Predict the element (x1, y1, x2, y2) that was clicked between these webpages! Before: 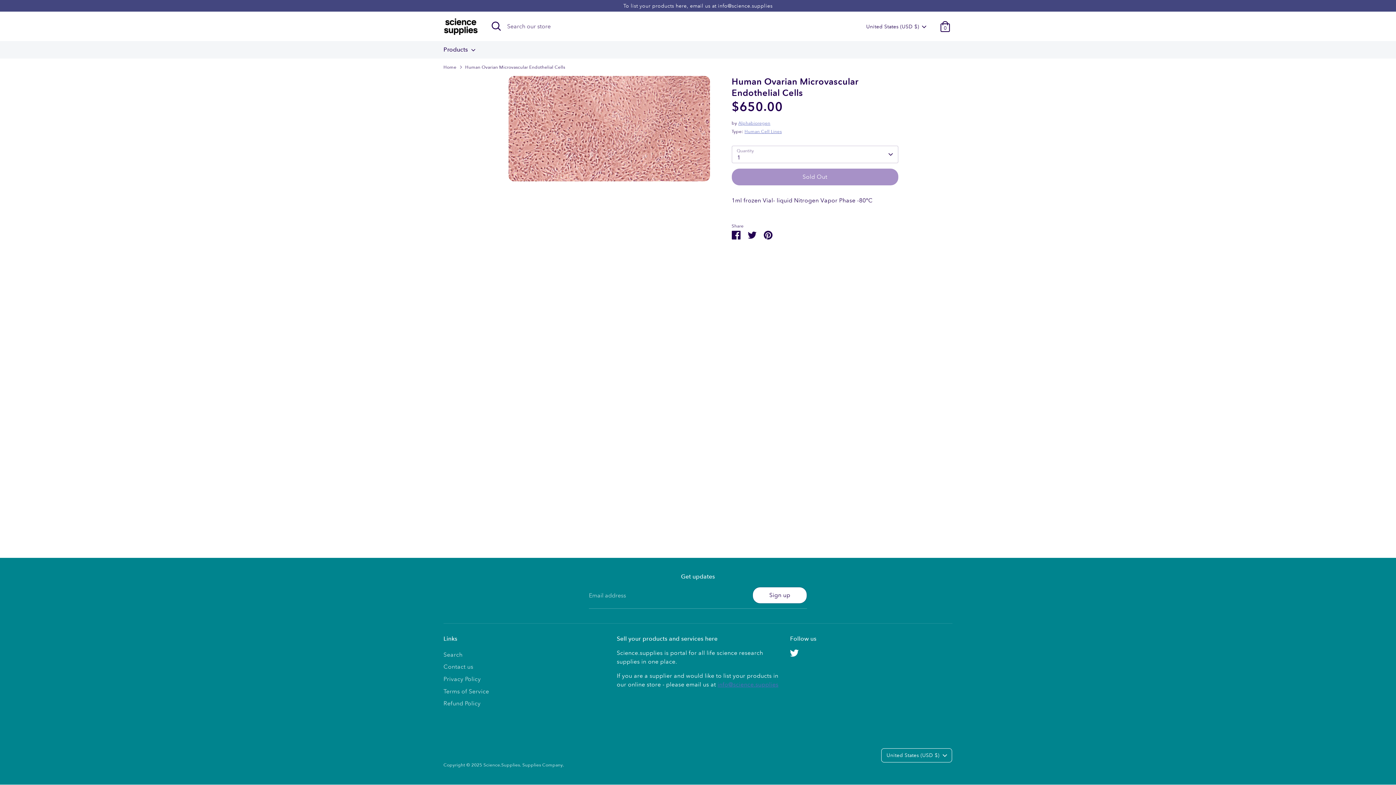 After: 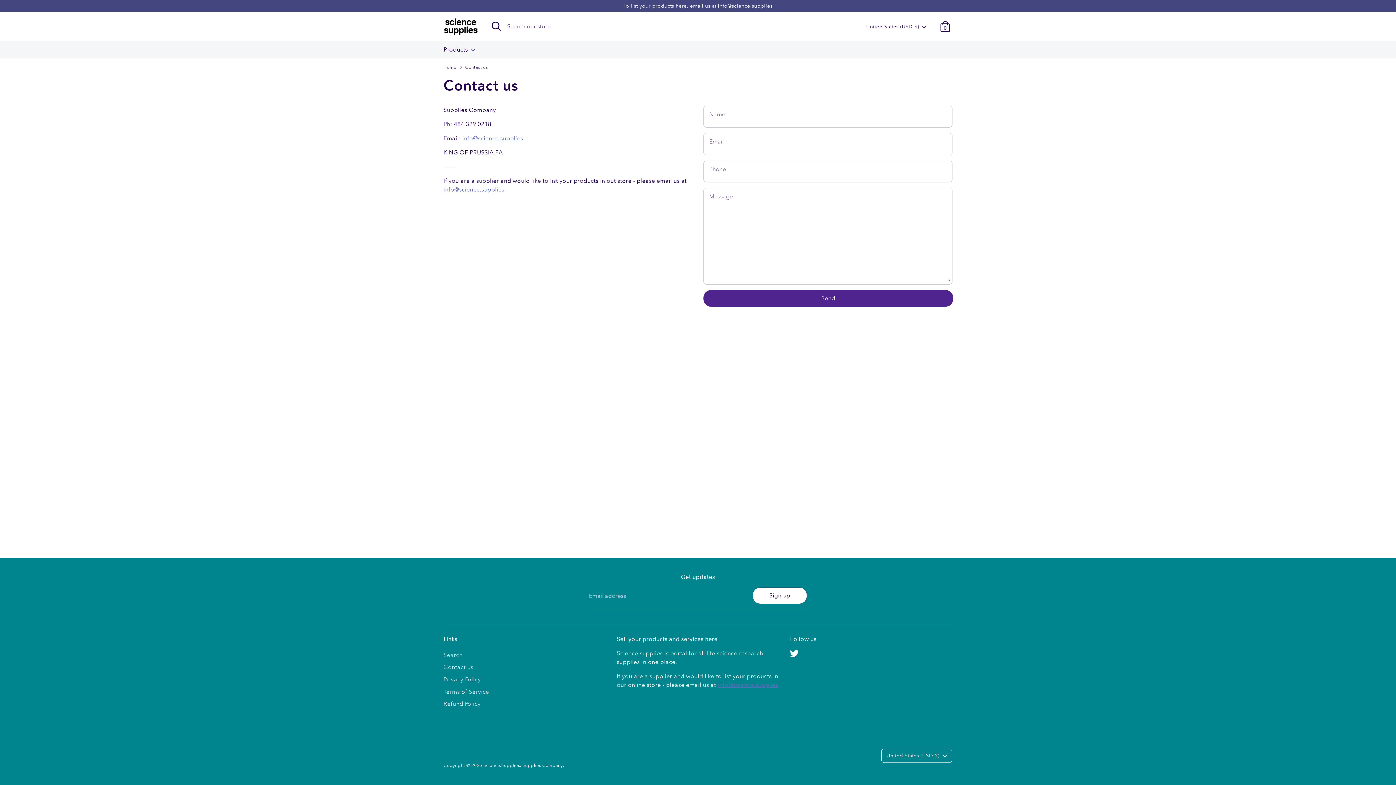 Action: label: Contact us bbox: (443, 663, 473, 670)